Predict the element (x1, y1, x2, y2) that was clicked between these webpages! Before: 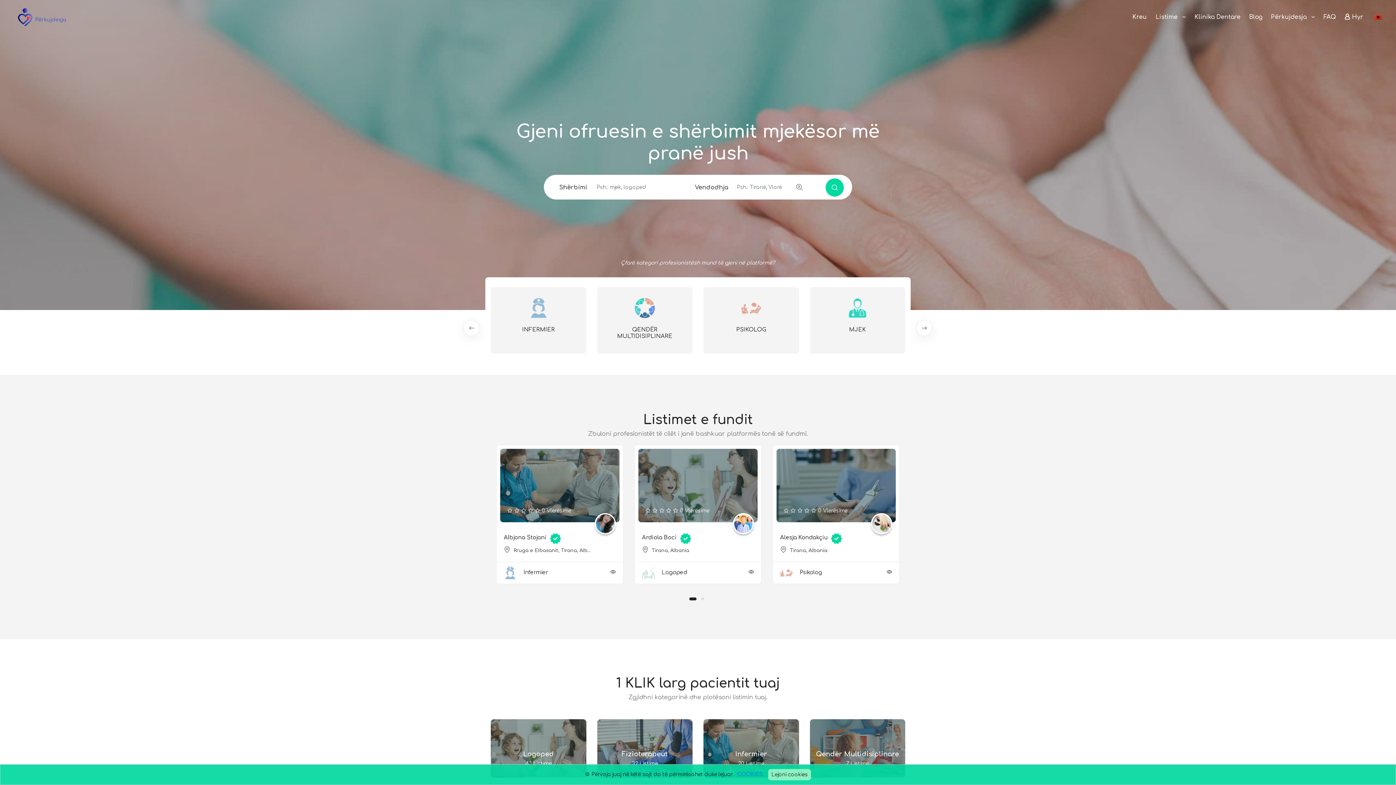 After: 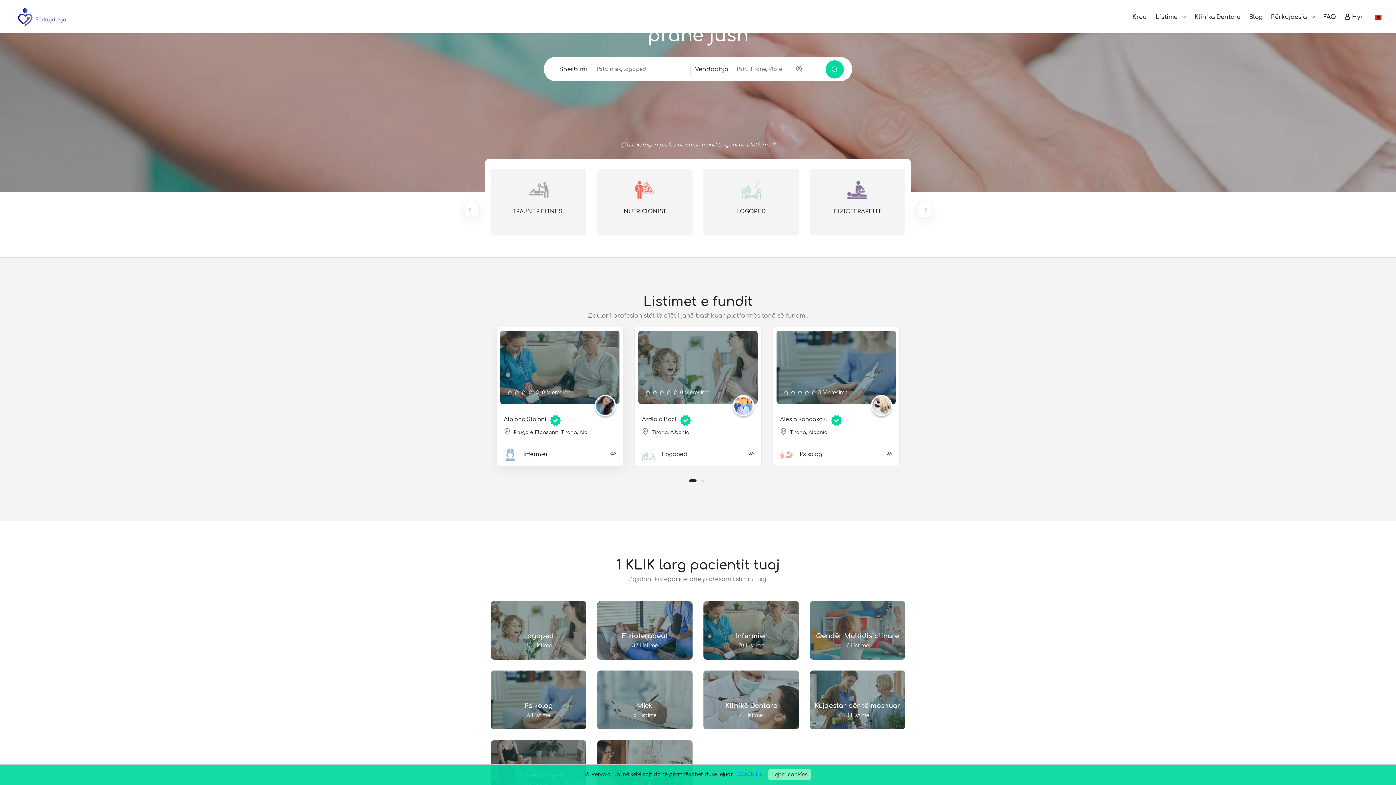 Action: bbox: (652, 508, 657, 513)